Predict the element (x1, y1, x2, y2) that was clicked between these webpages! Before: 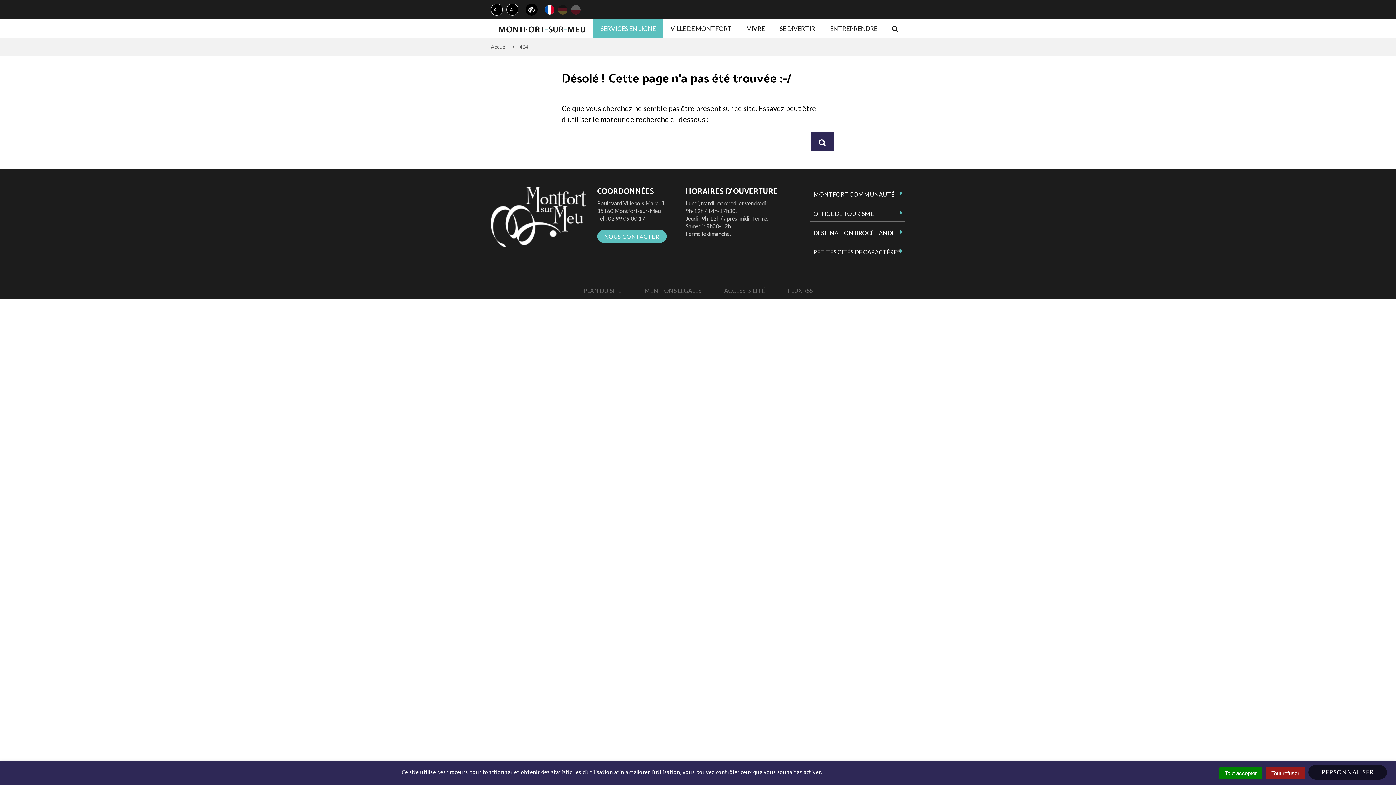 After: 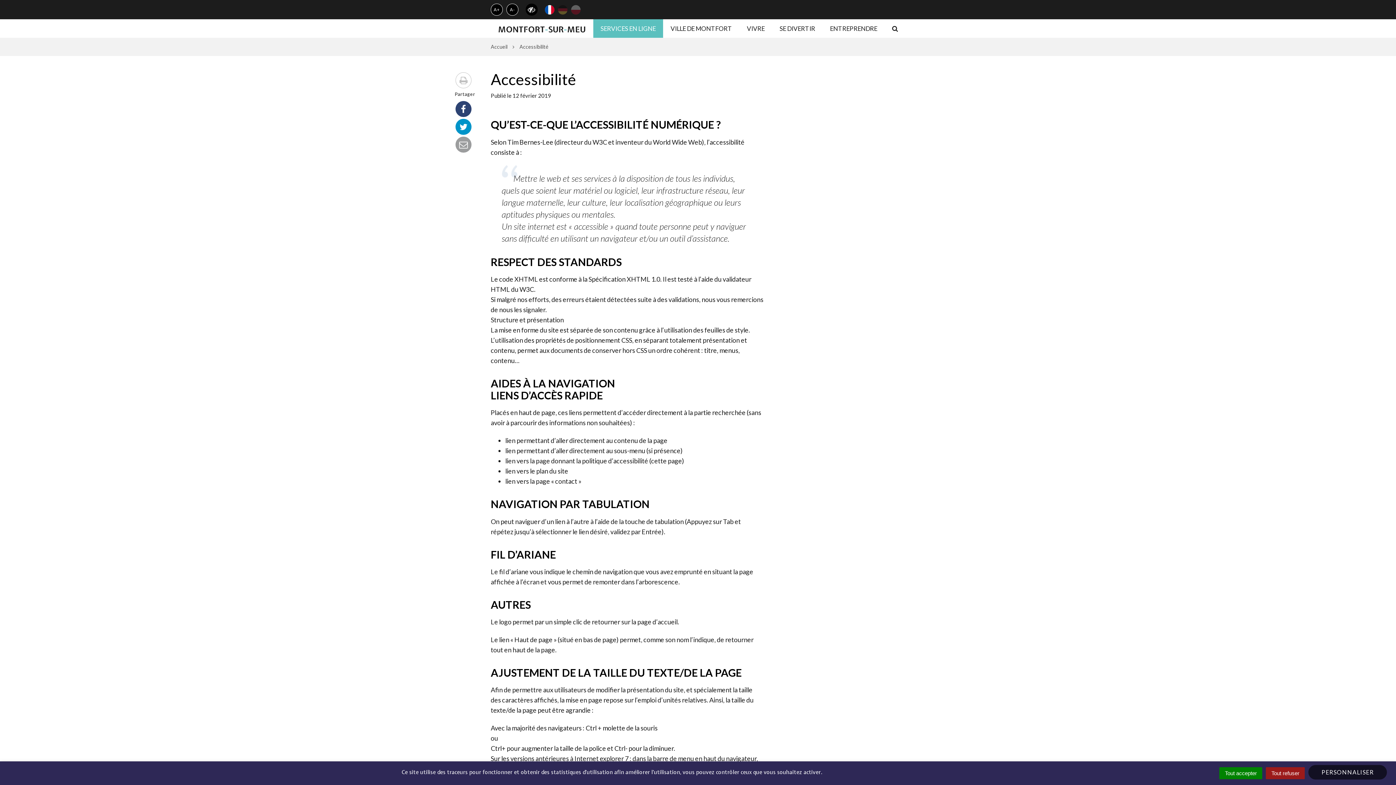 Action: bbox: (525, 3, 537, 15)